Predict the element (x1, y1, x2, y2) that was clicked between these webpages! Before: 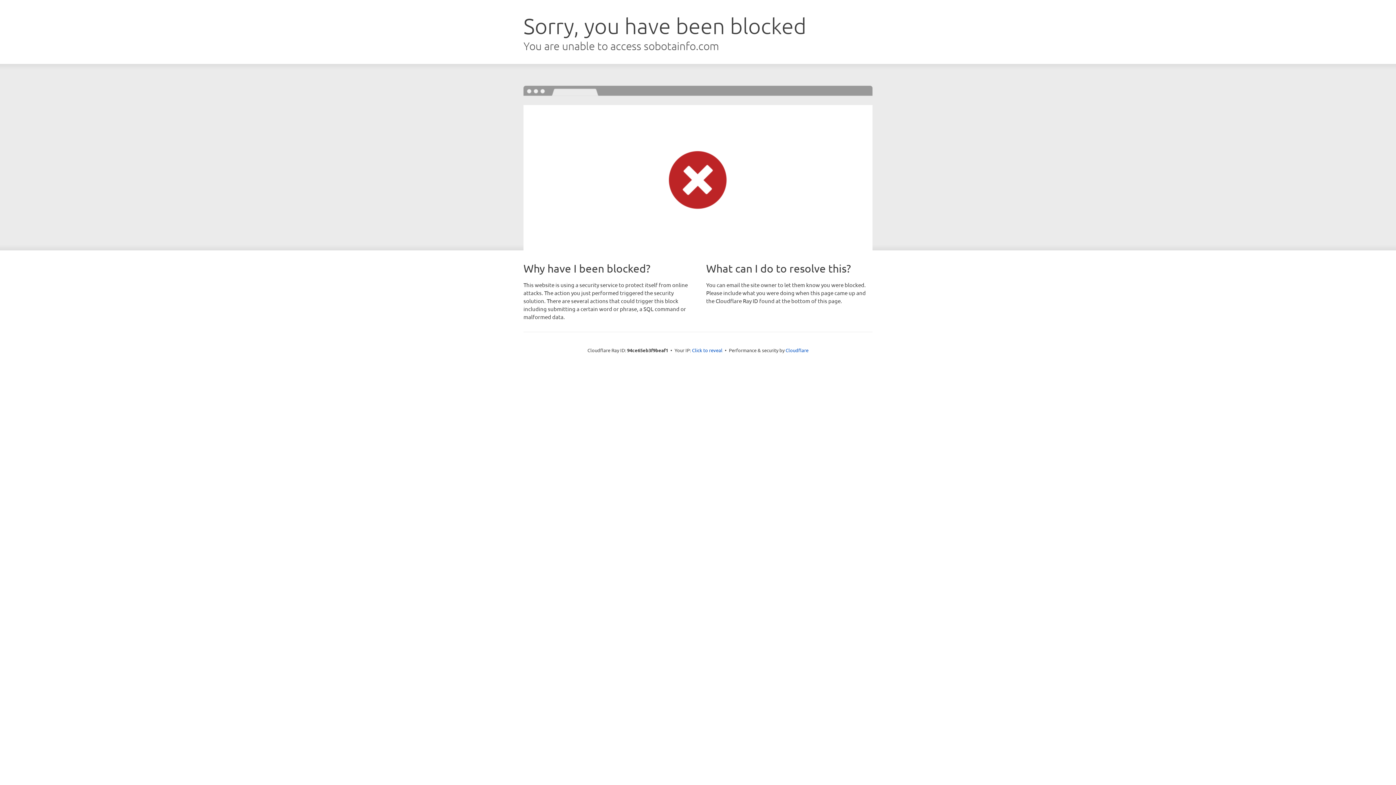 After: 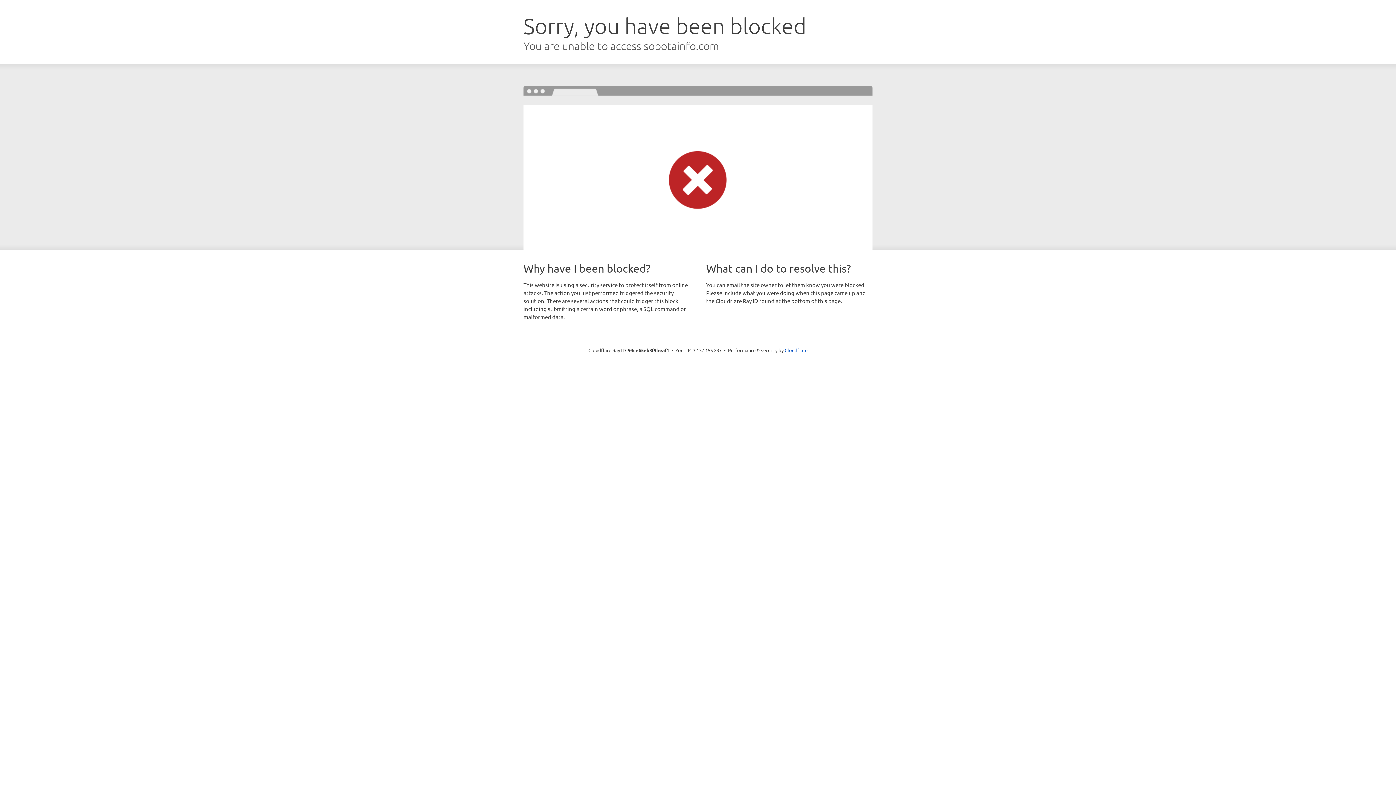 Action: label: Click to reveal bbox: (692, 346, 722, 353)